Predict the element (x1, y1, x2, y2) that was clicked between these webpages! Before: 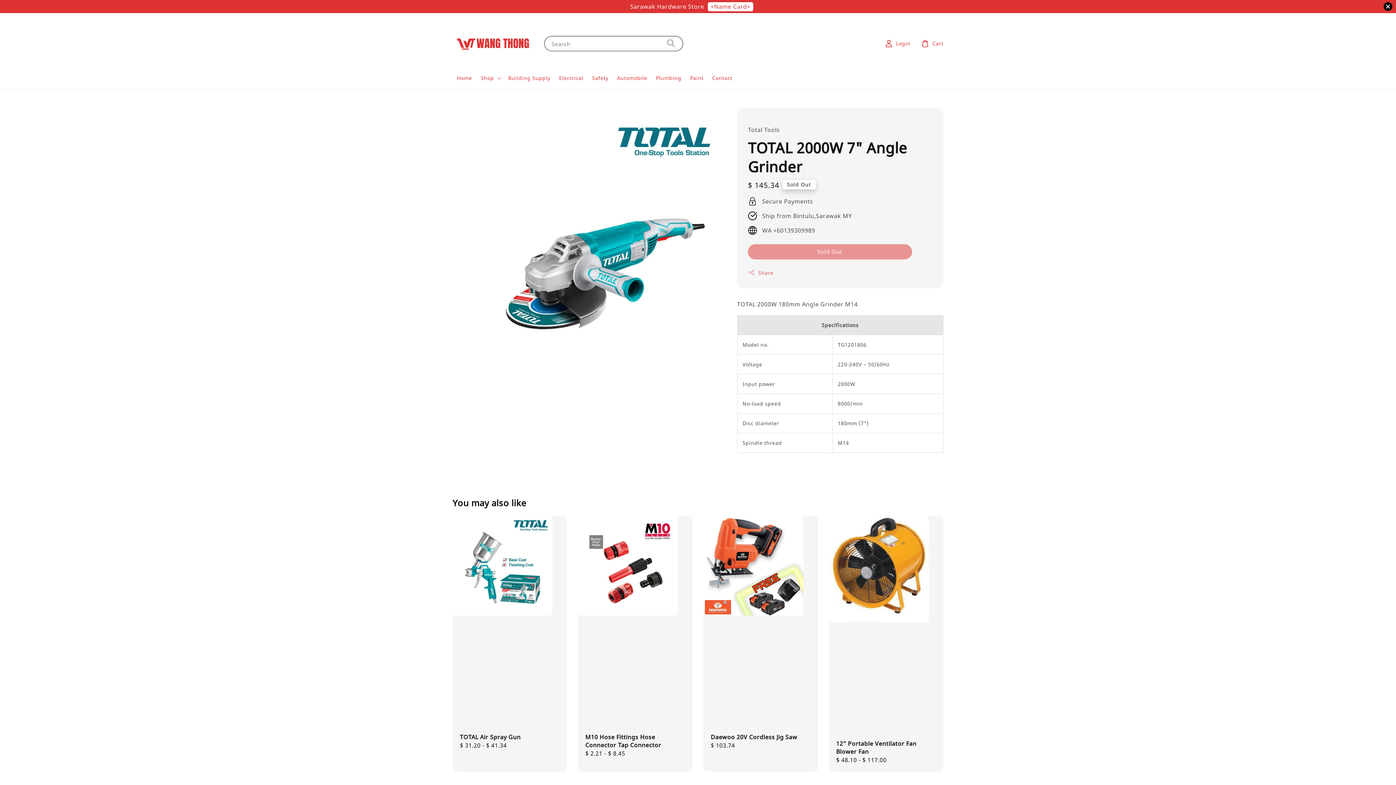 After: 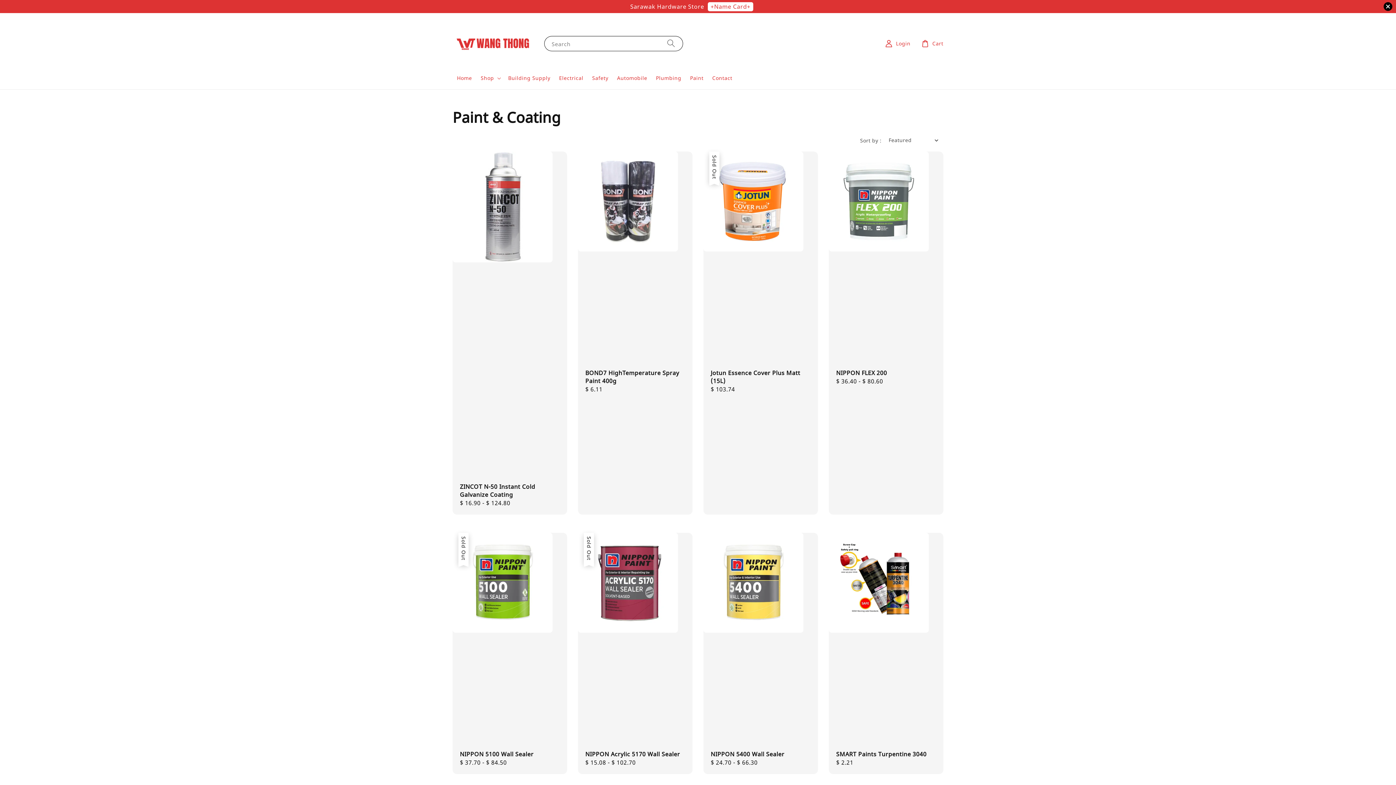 Action: bbox: (685, 70, 708, 85) label: Paint